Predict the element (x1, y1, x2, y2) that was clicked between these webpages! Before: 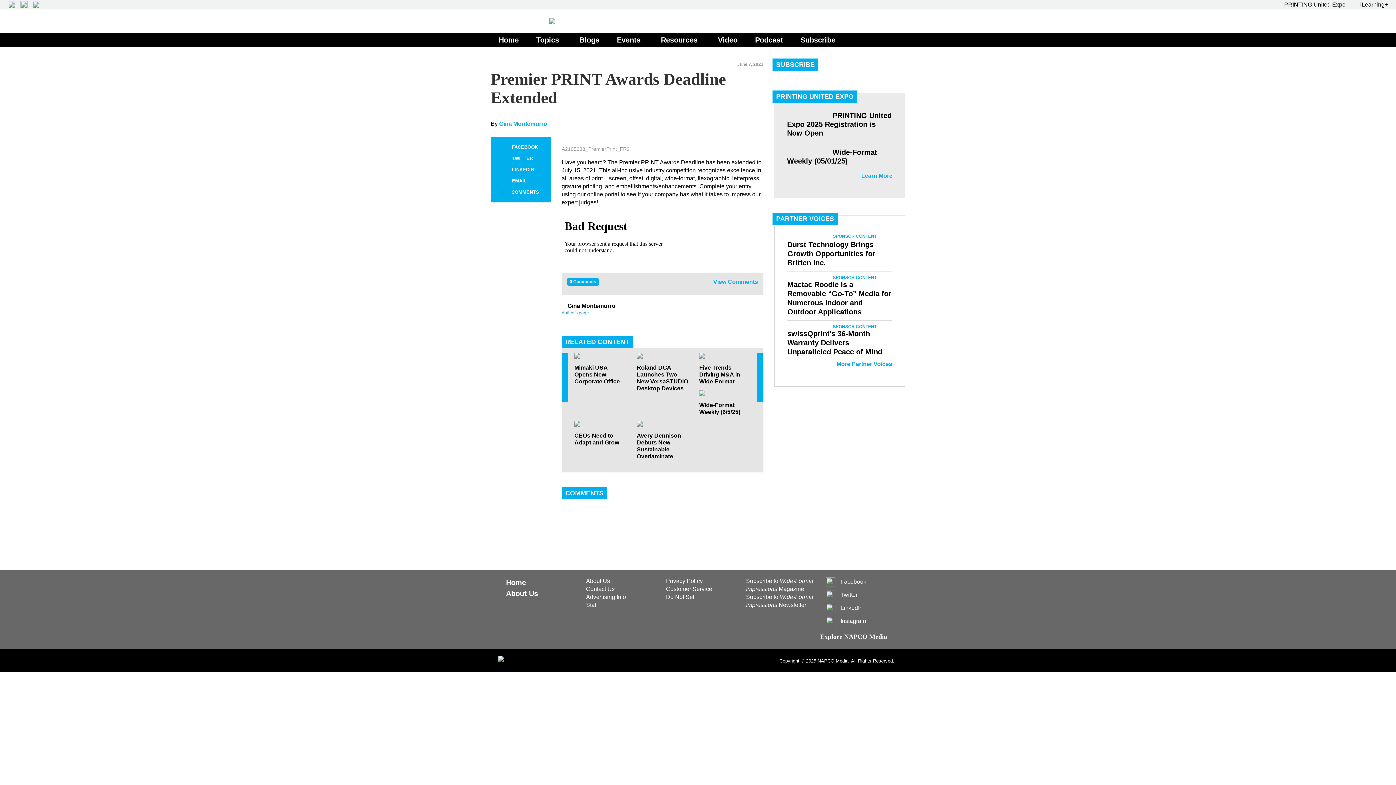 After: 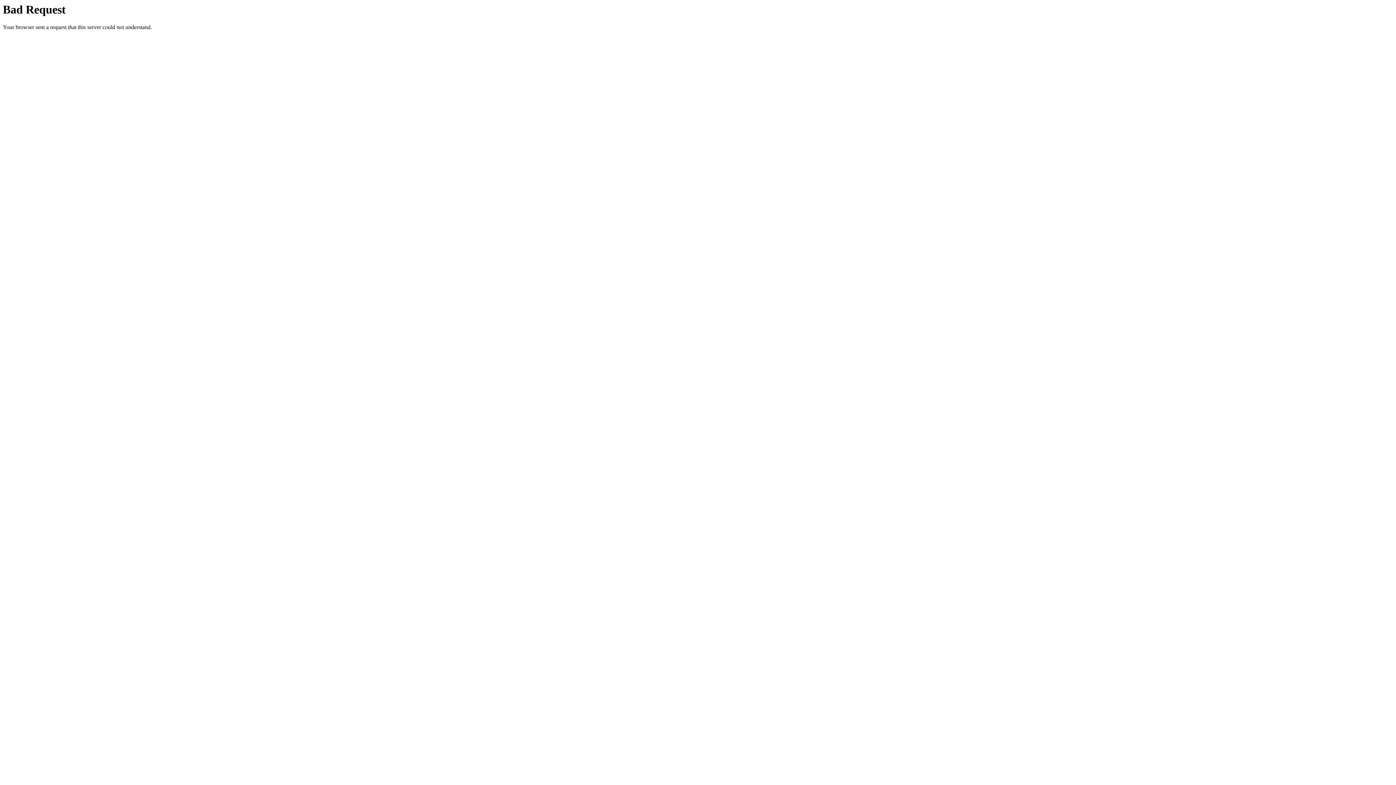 Action: bbox: (666, 585, 738, 593) label: Customer Service